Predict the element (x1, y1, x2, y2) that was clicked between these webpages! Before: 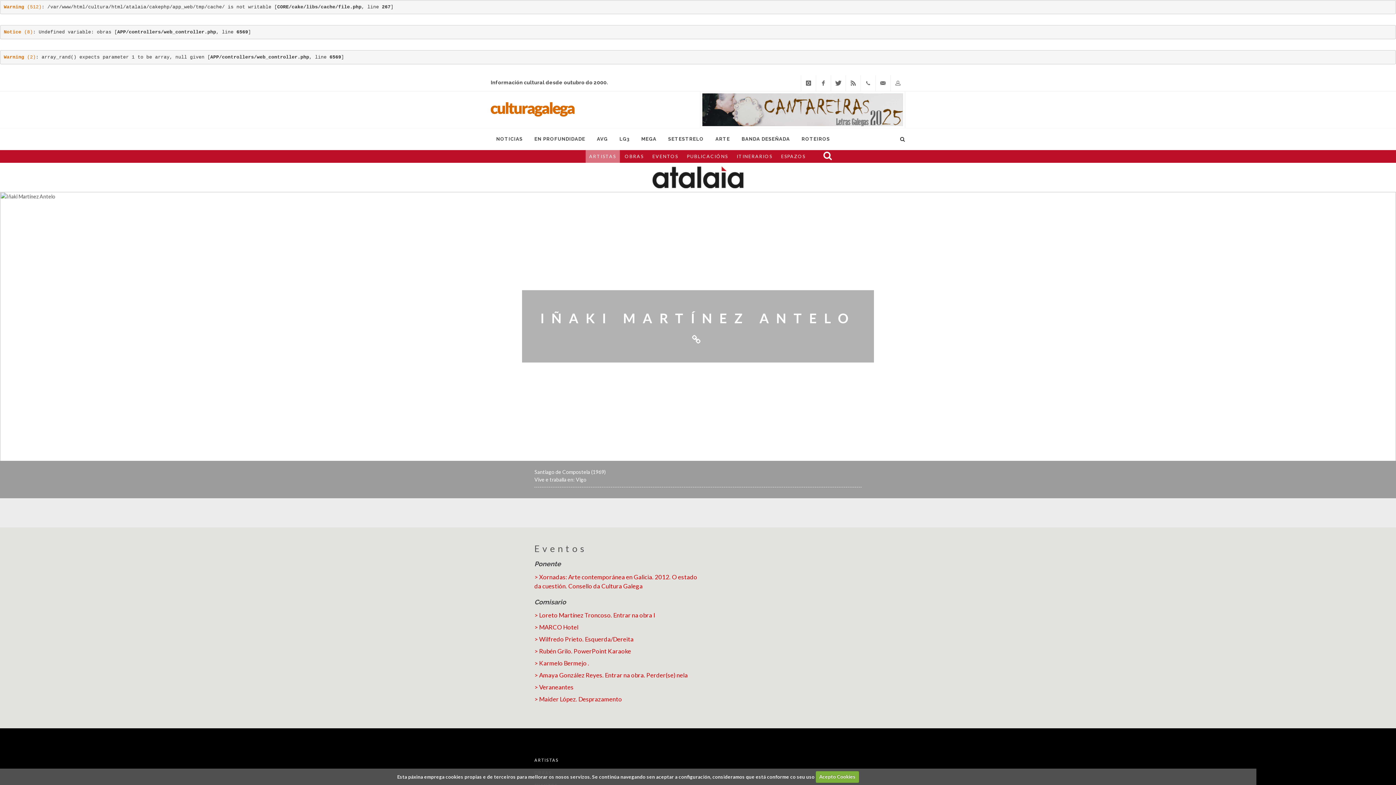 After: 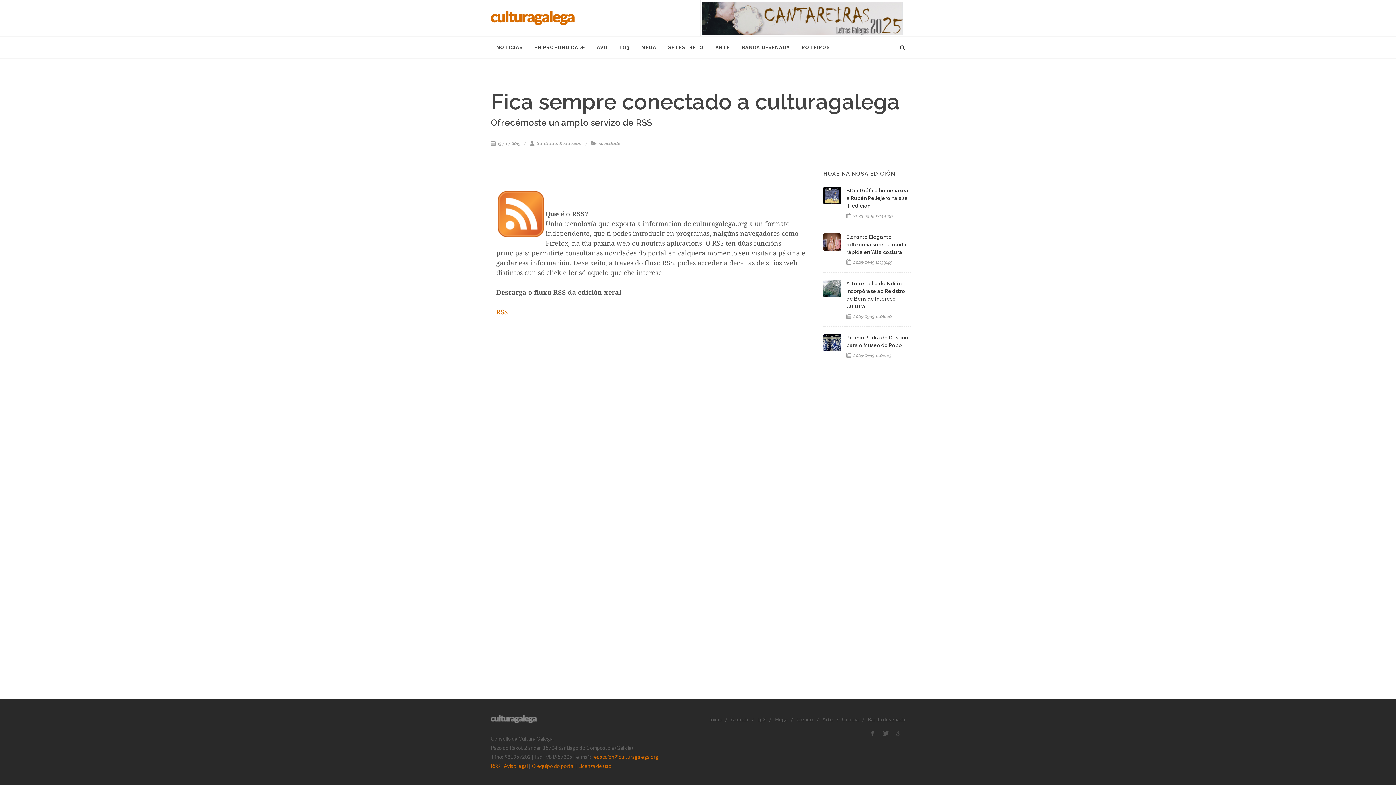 Action: label: RSS bbox: (846, 75, 860, 91)